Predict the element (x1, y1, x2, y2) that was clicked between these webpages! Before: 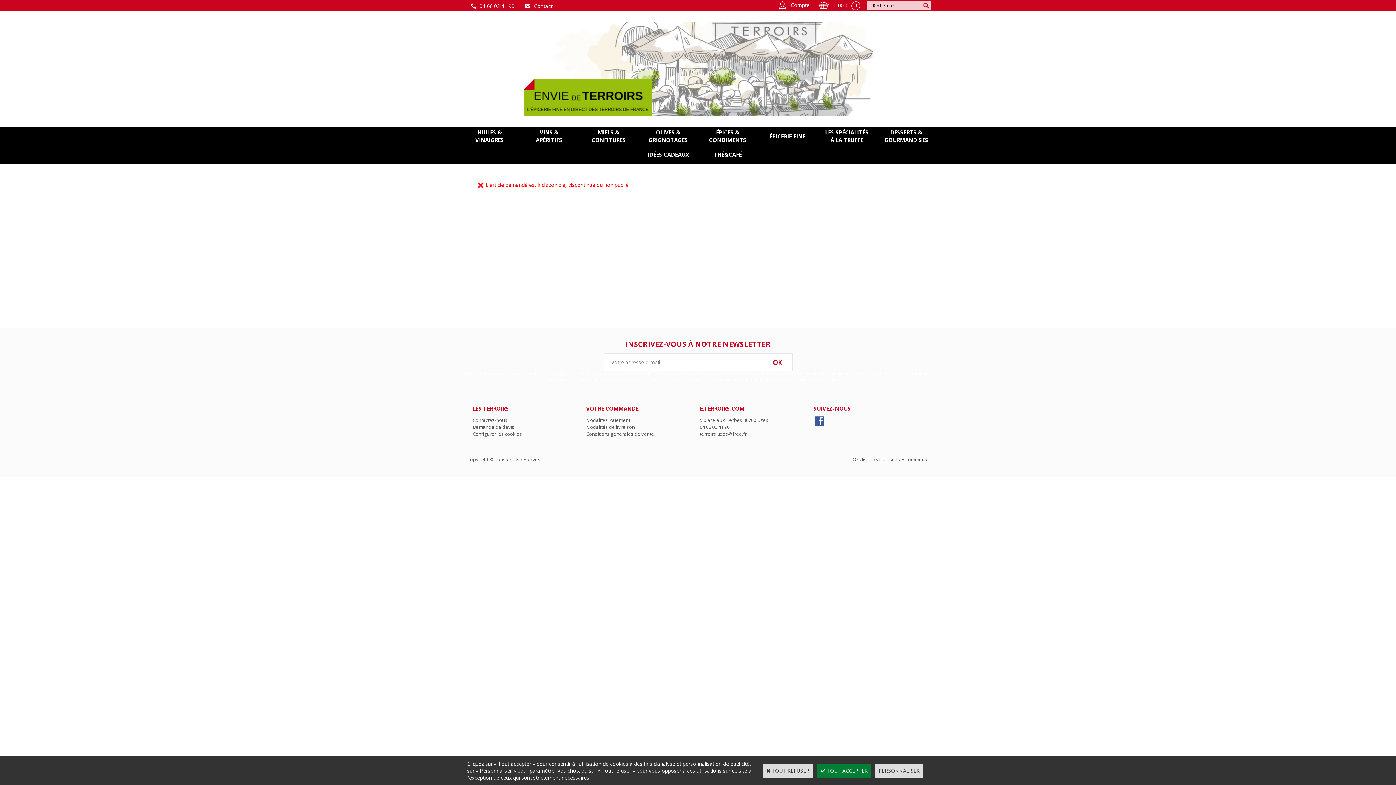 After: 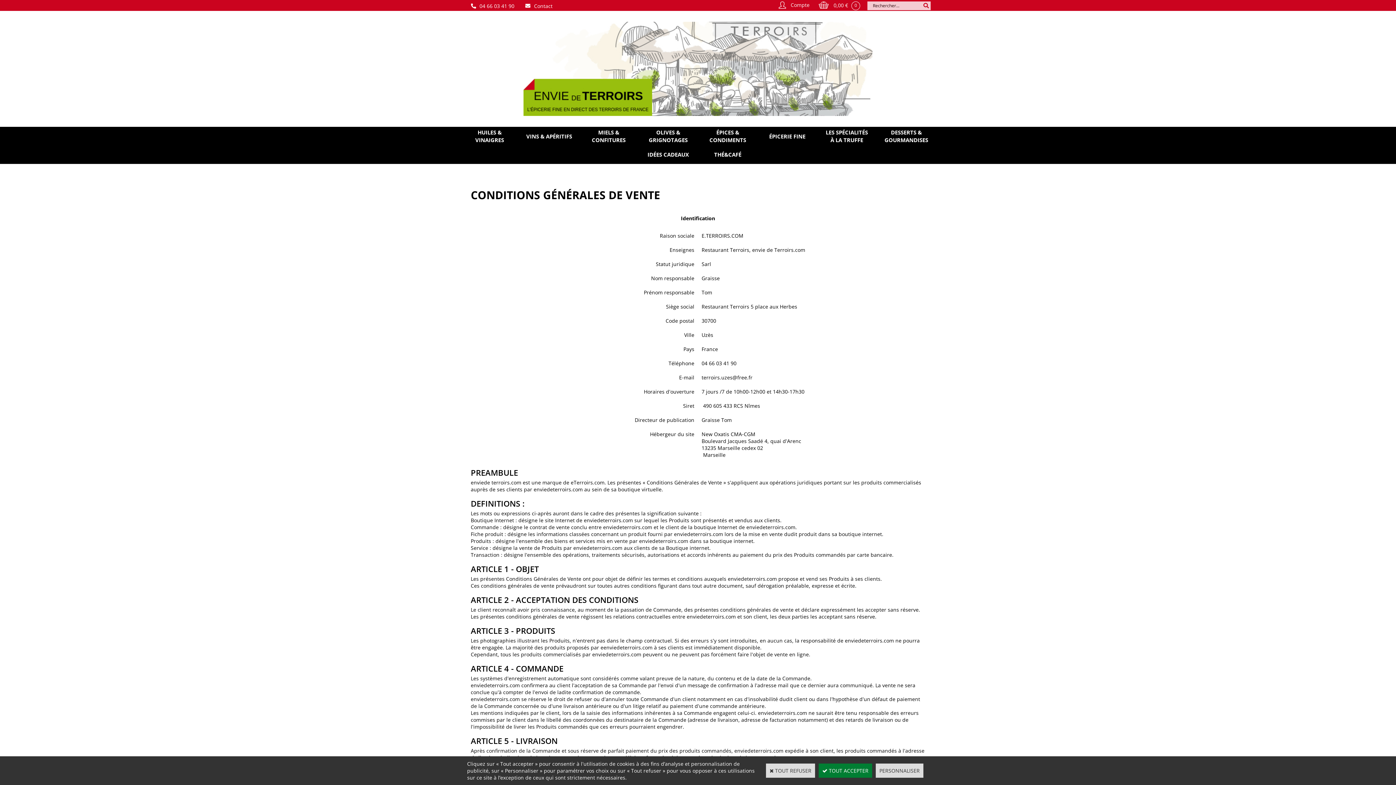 Action: bbox: (586, 430, 654, 437) label: Conditions générales de vente